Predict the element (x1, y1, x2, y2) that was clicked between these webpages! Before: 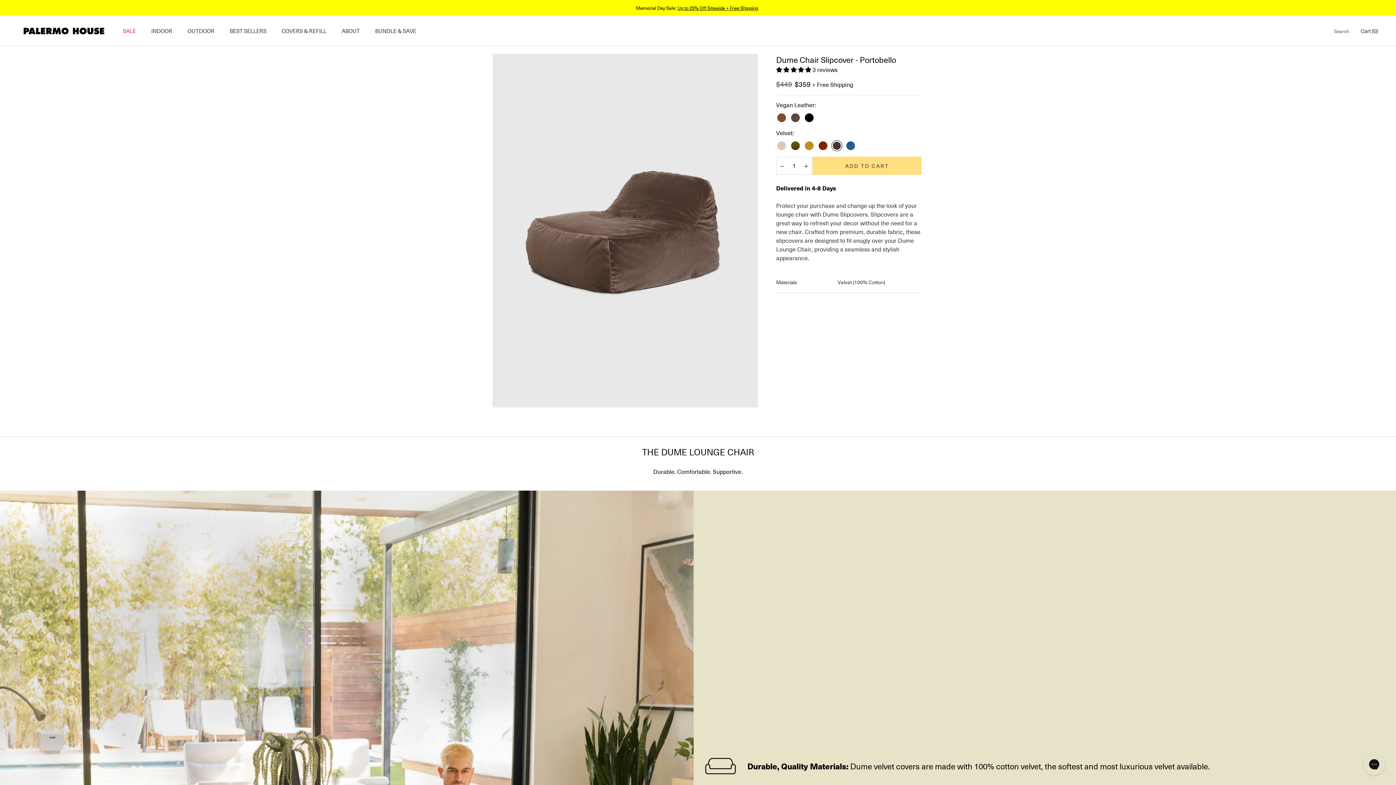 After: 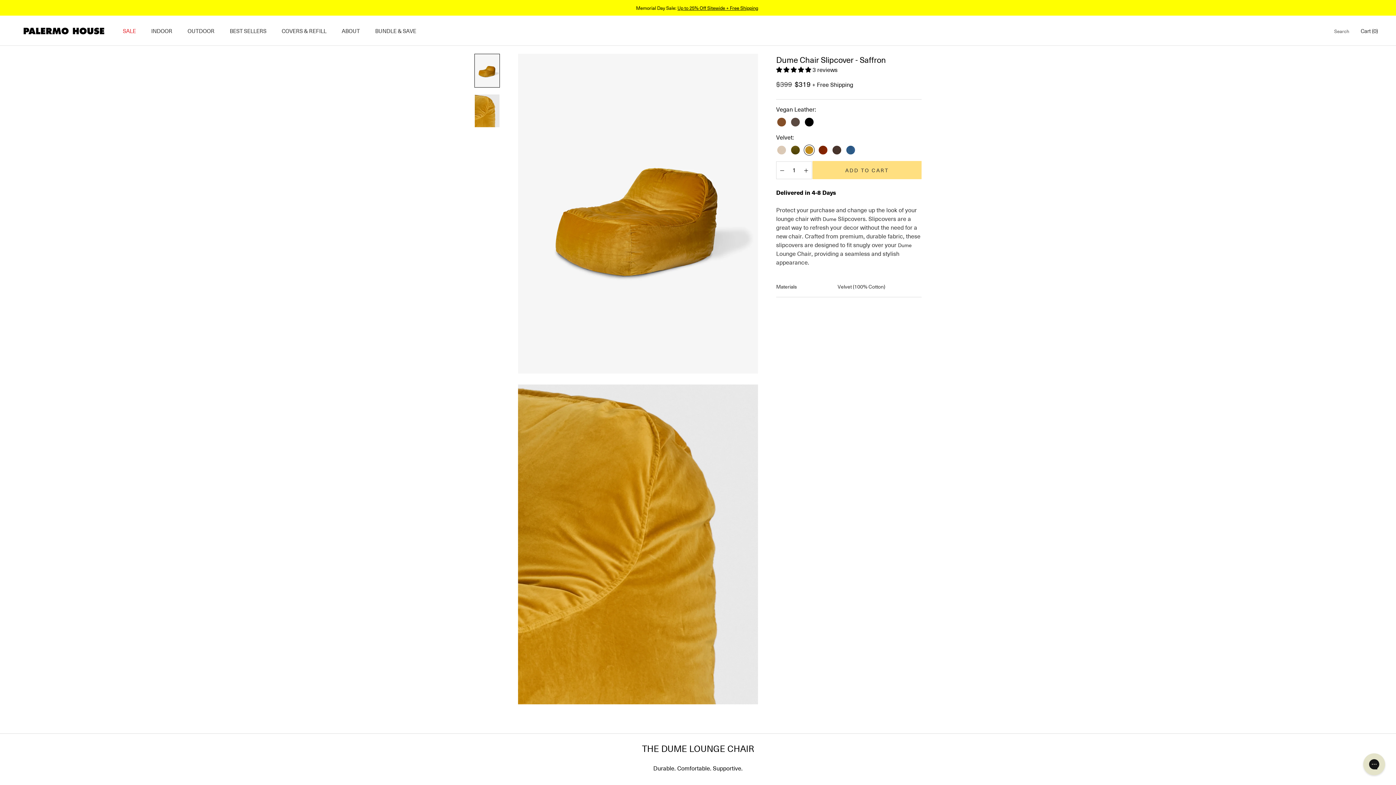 Action: bbox: (804, 140, 814, 151)